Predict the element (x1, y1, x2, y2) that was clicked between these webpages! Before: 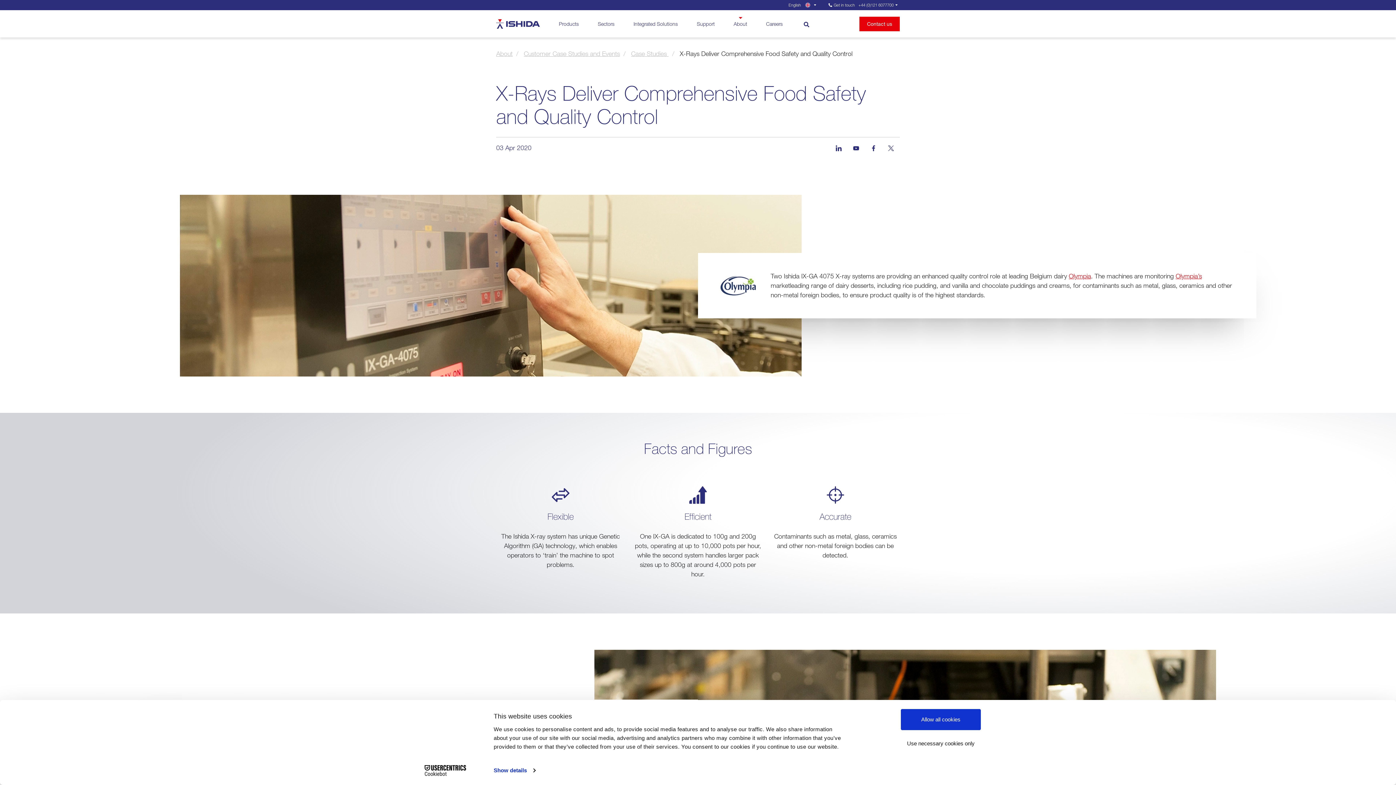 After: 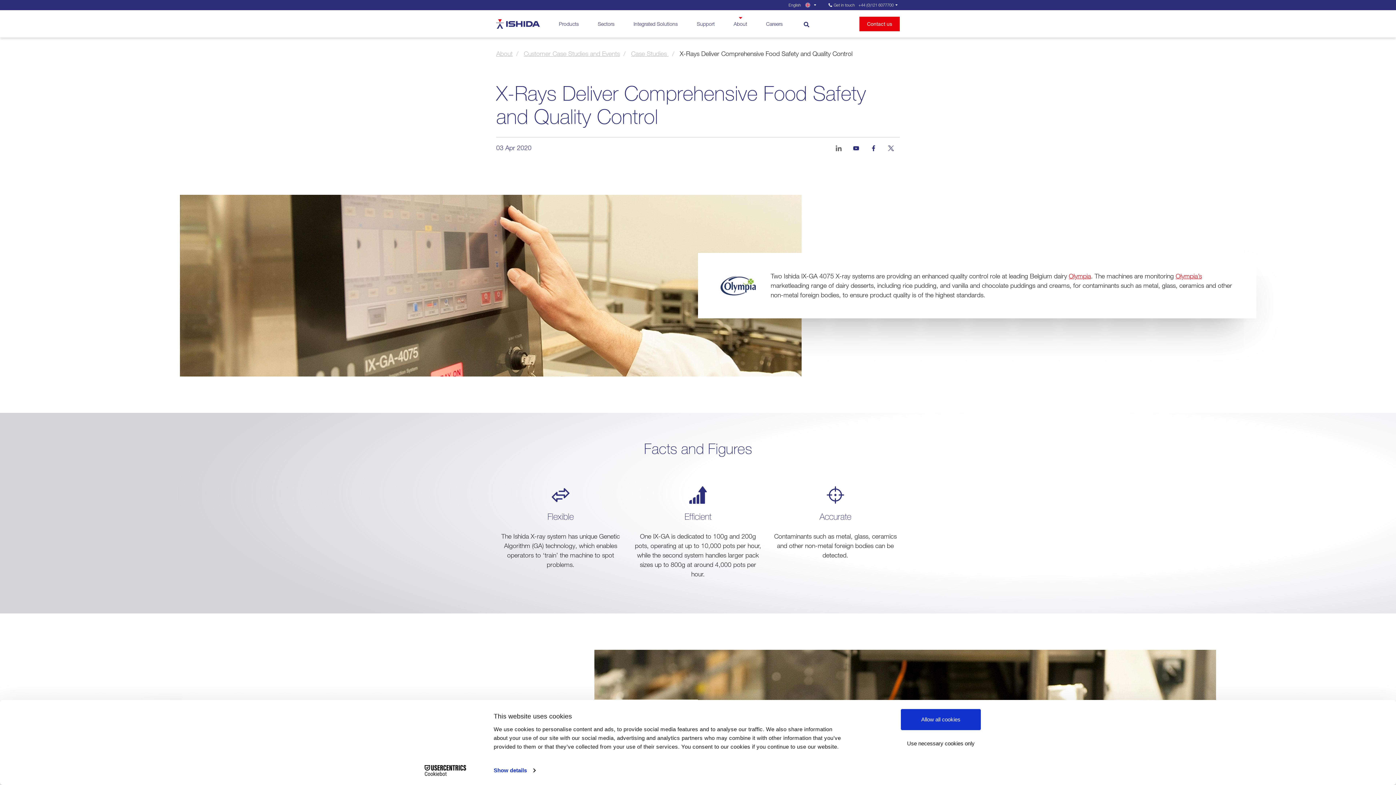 Action: bbox: (836, 143, 841, 152)